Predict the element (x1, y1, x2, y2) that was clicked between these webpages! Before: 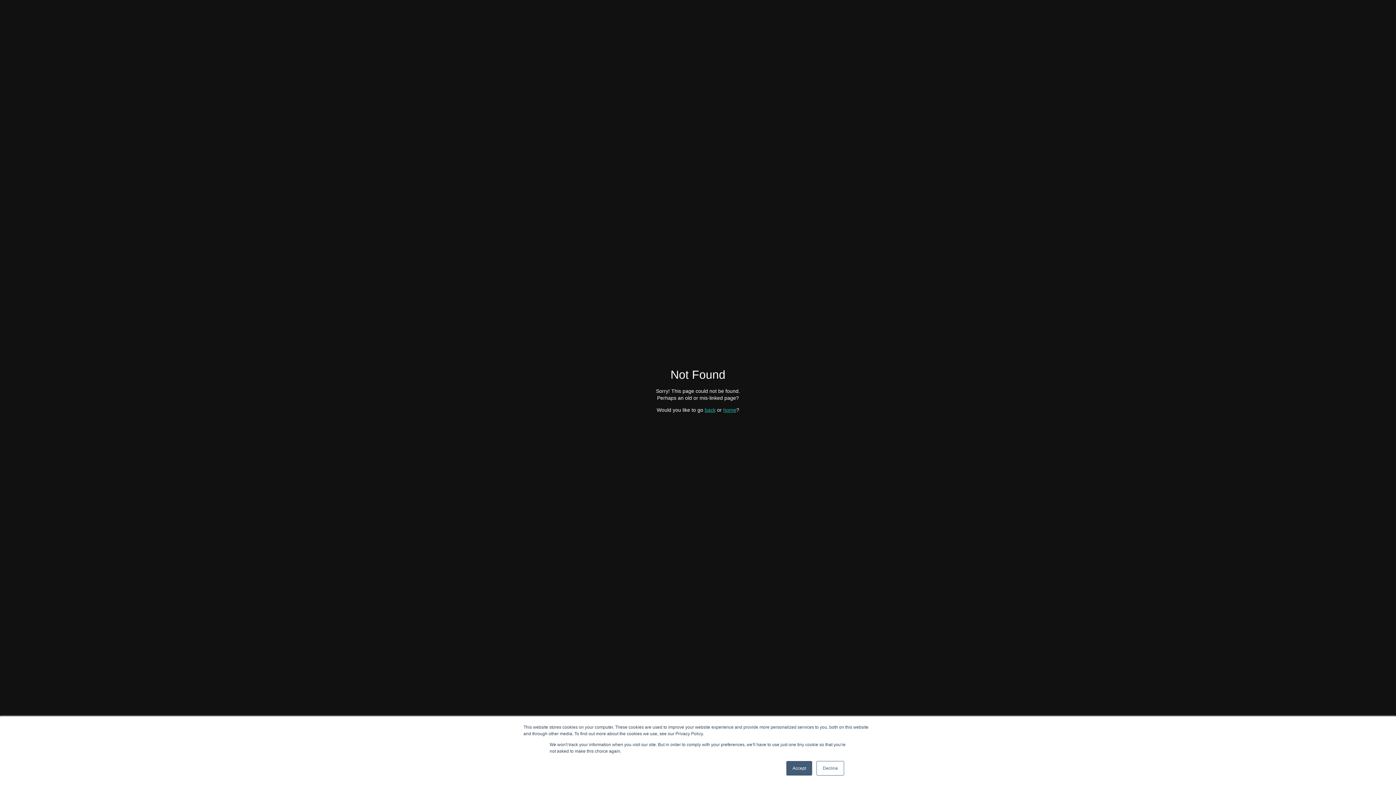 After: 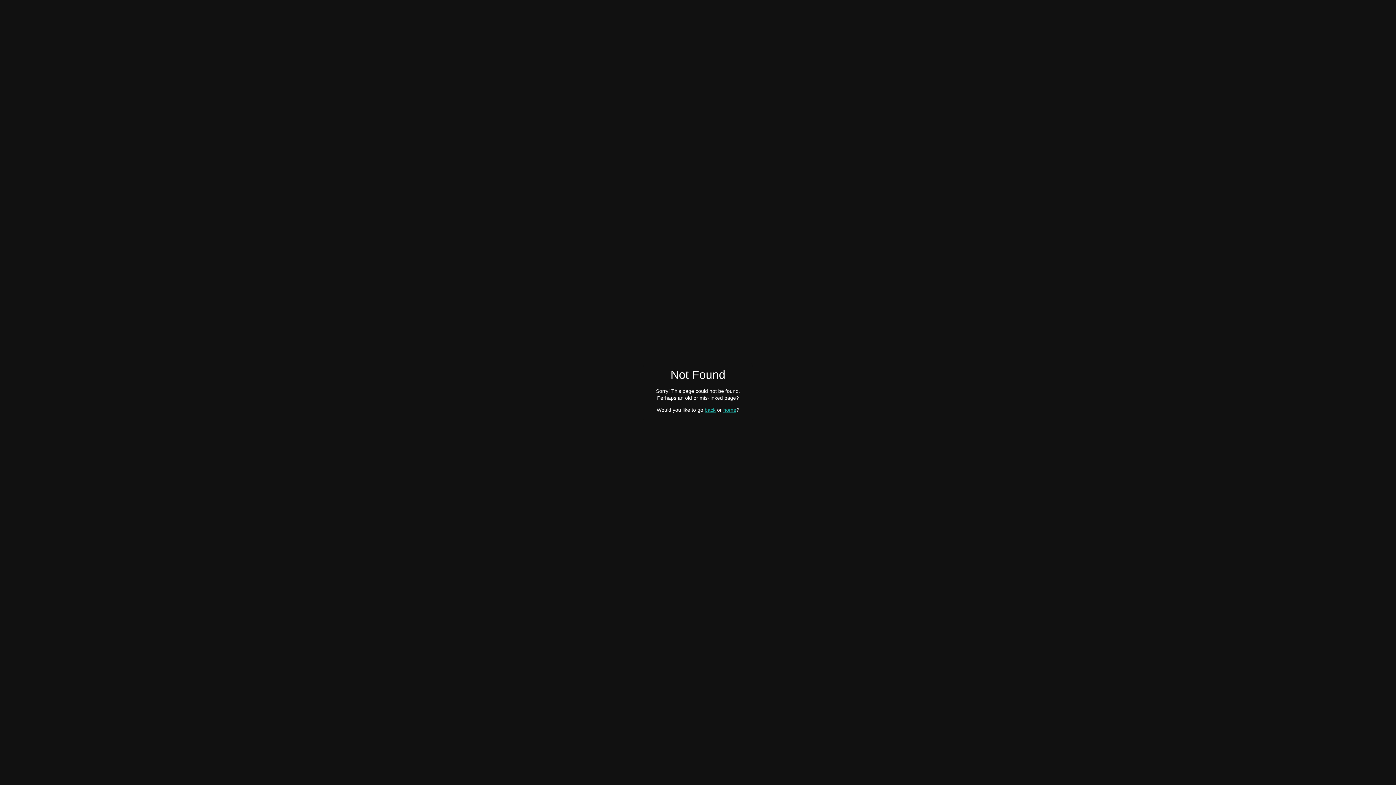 Action: bbox: (786, 761, 812, 776) label: Accept